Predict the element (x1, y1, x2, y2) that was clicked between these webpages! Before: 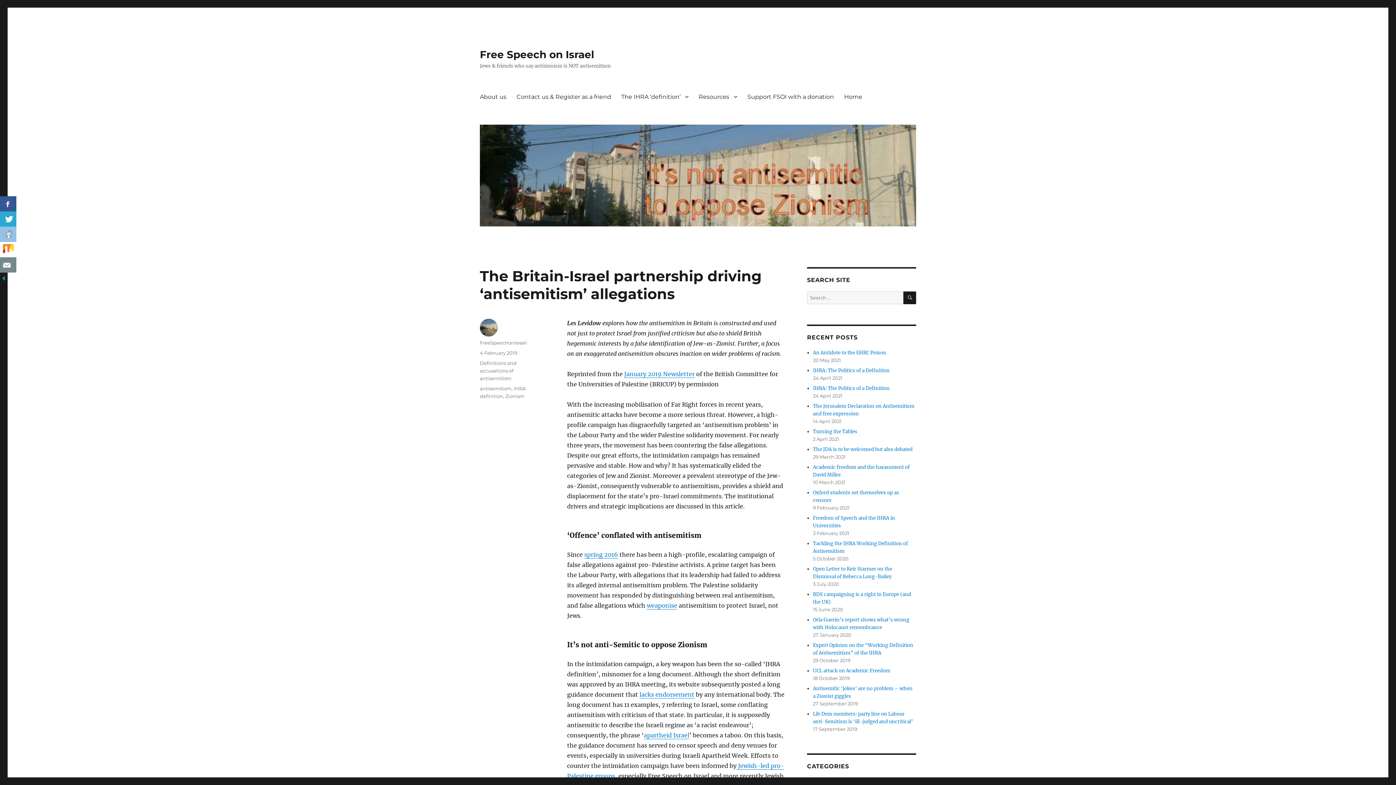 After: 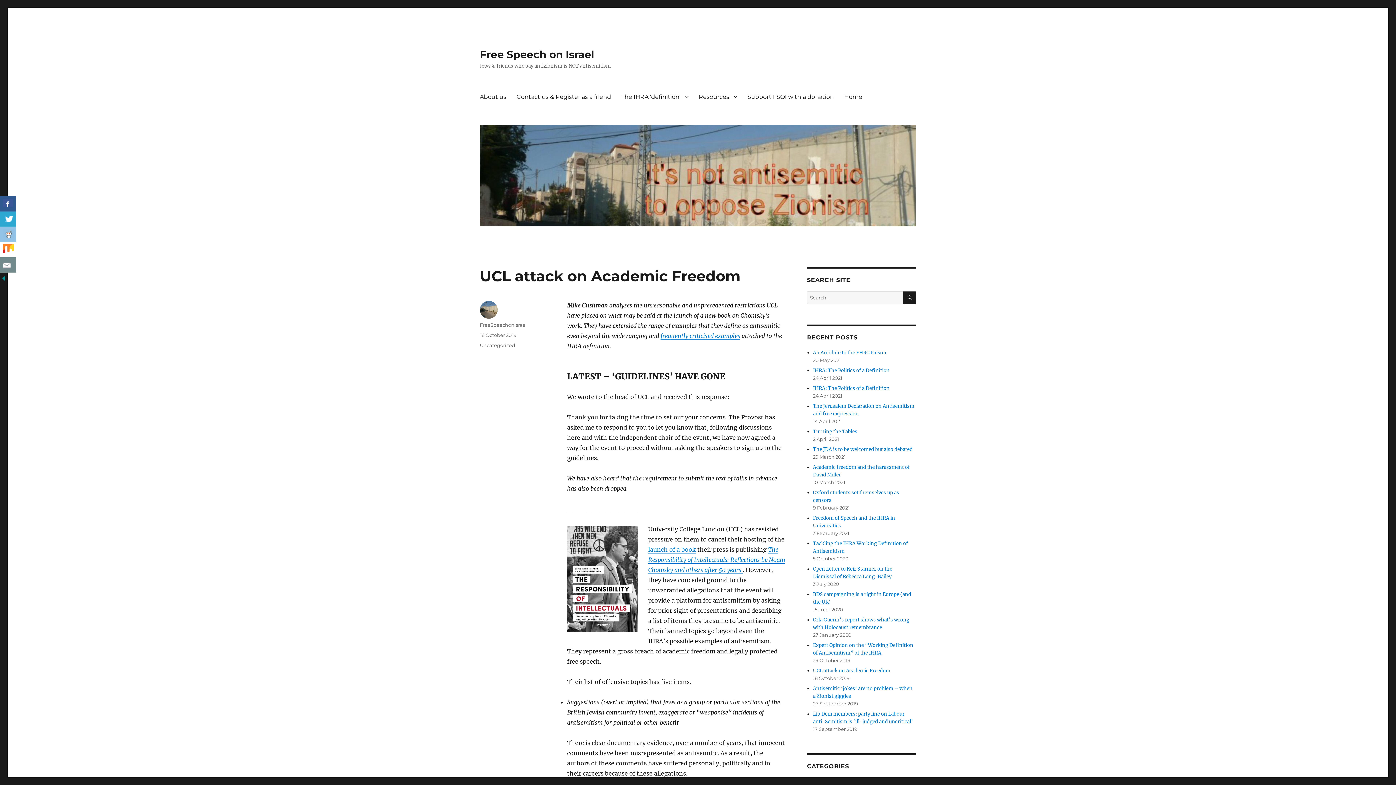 Action: label: UCL attack on Academic Freedom bbox: (813, 668, 890, 674)